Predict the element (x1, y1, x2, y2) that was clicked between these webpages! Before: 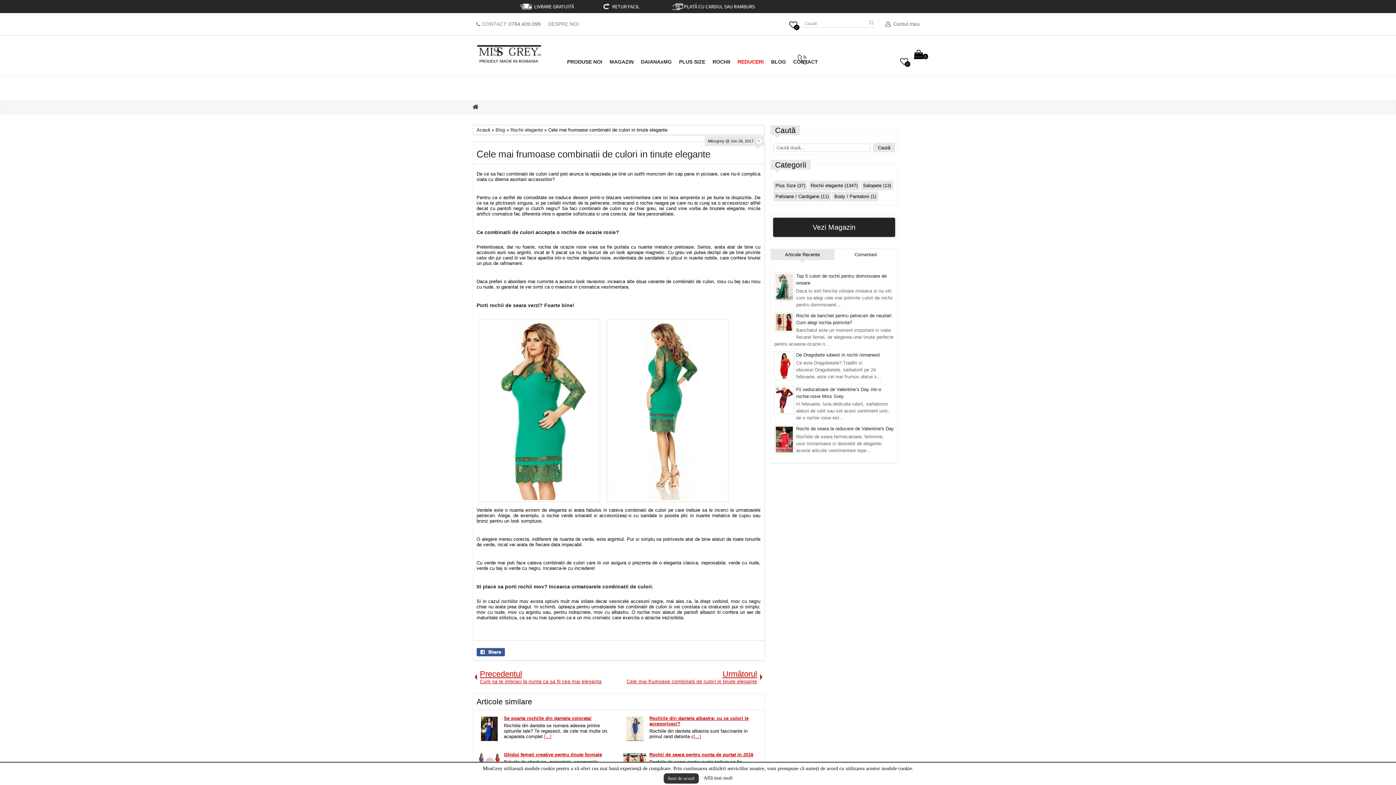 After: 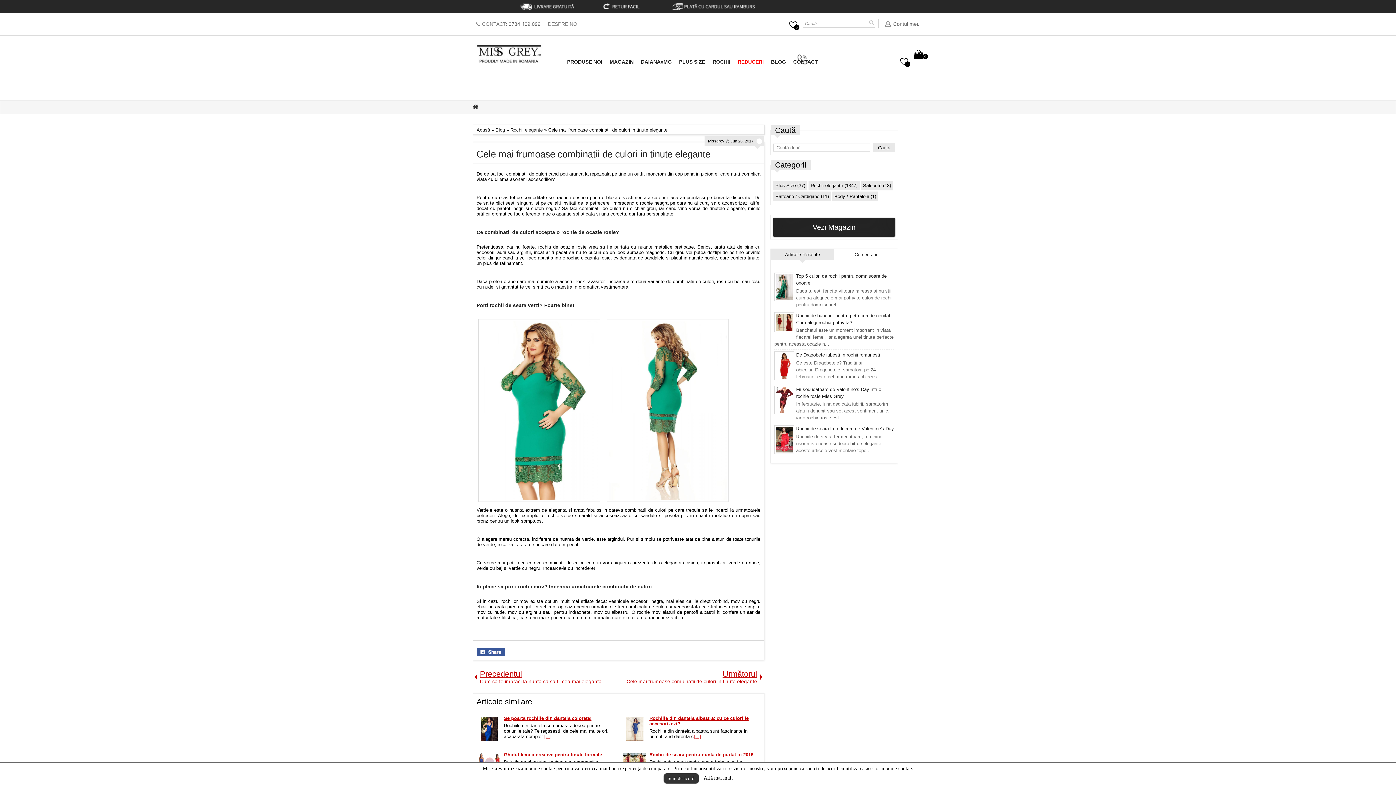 Action: bbox: (703, 775, 732, 781) label: Află mai mult